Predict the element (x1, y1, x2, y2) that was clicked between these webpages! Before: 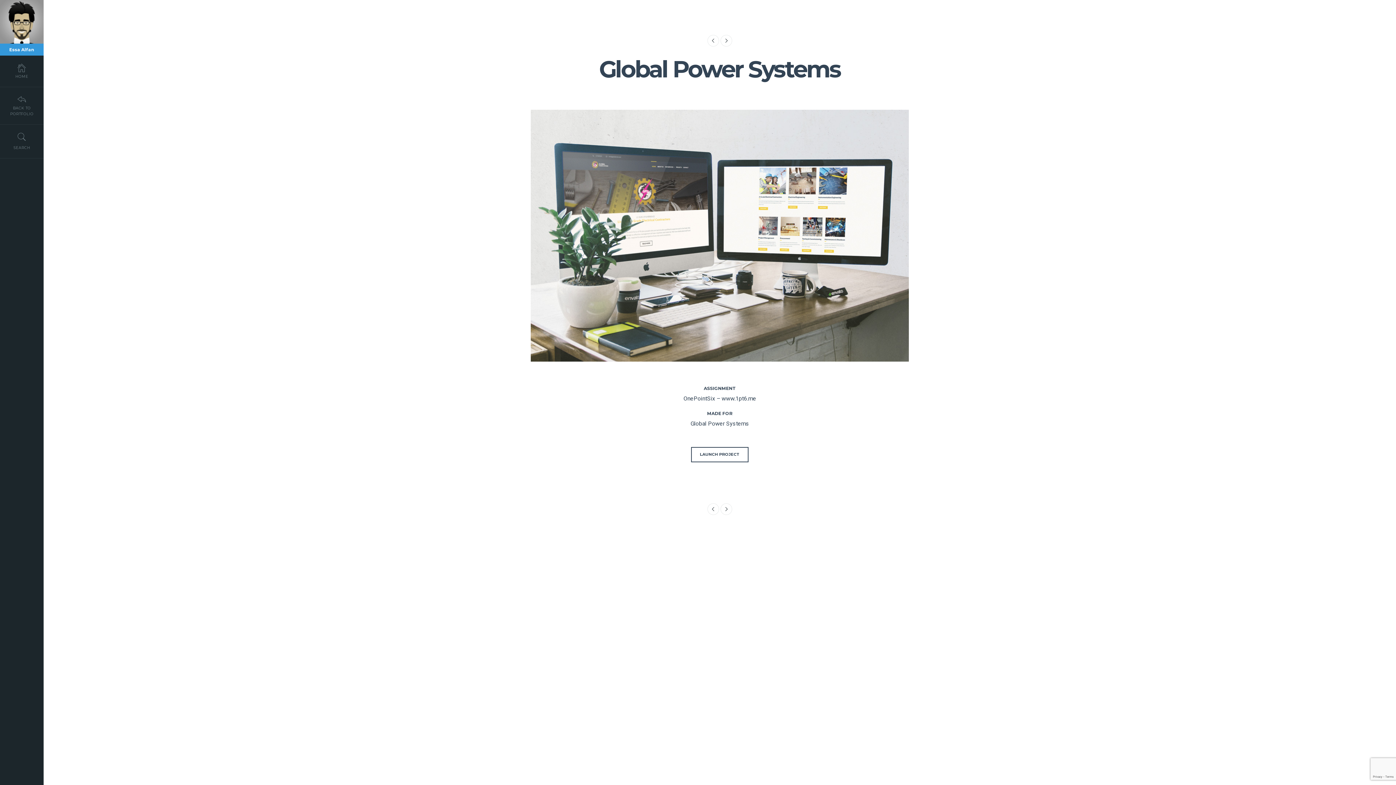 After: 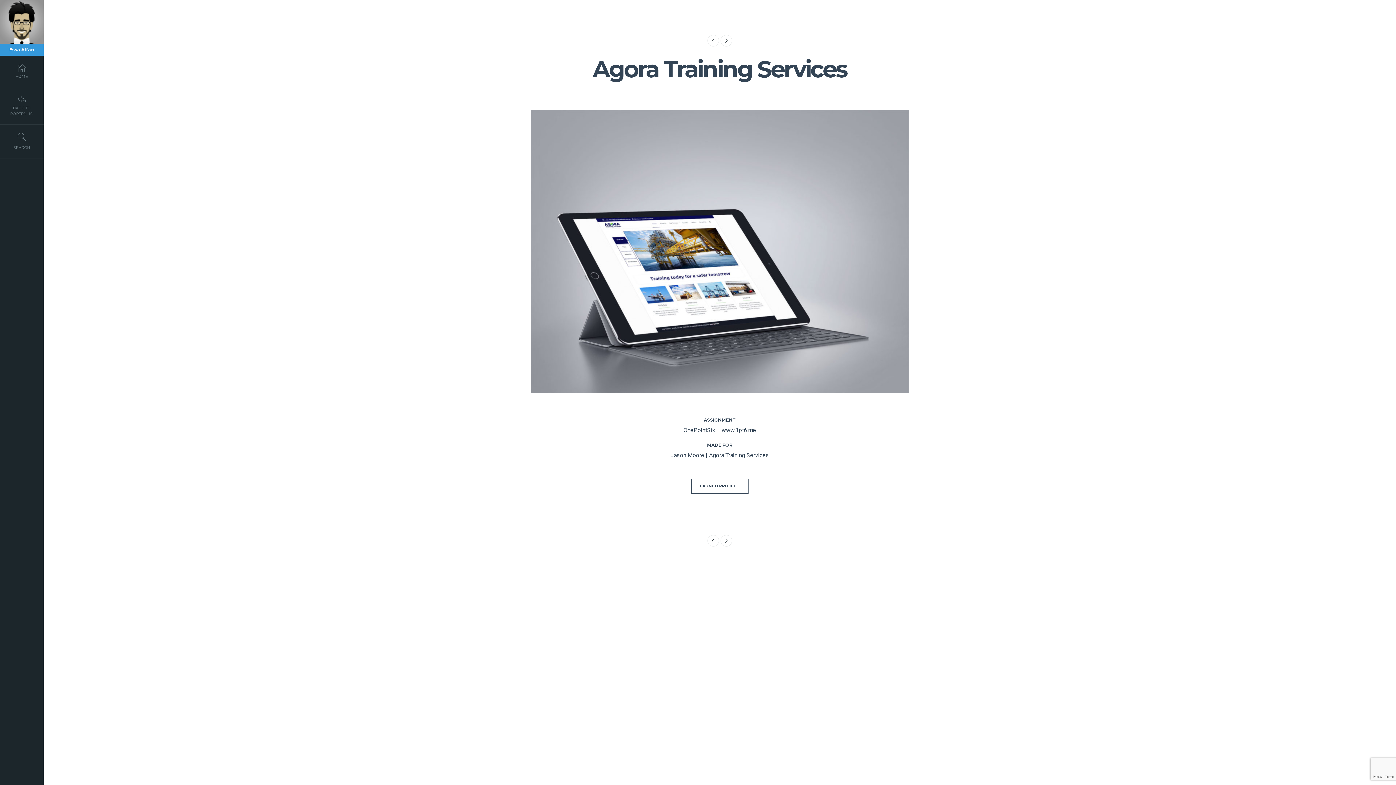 Action: bbox: (707, 34, 719, 46)